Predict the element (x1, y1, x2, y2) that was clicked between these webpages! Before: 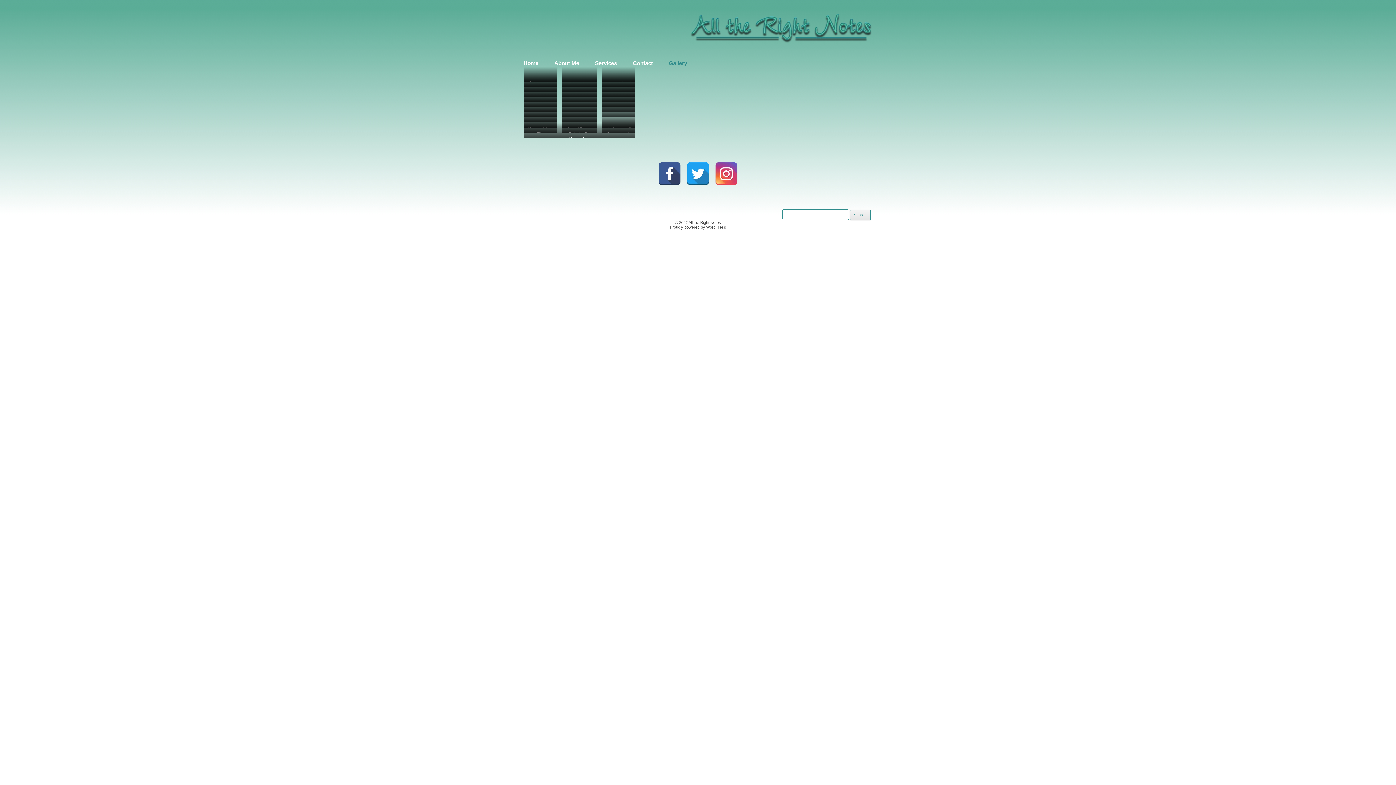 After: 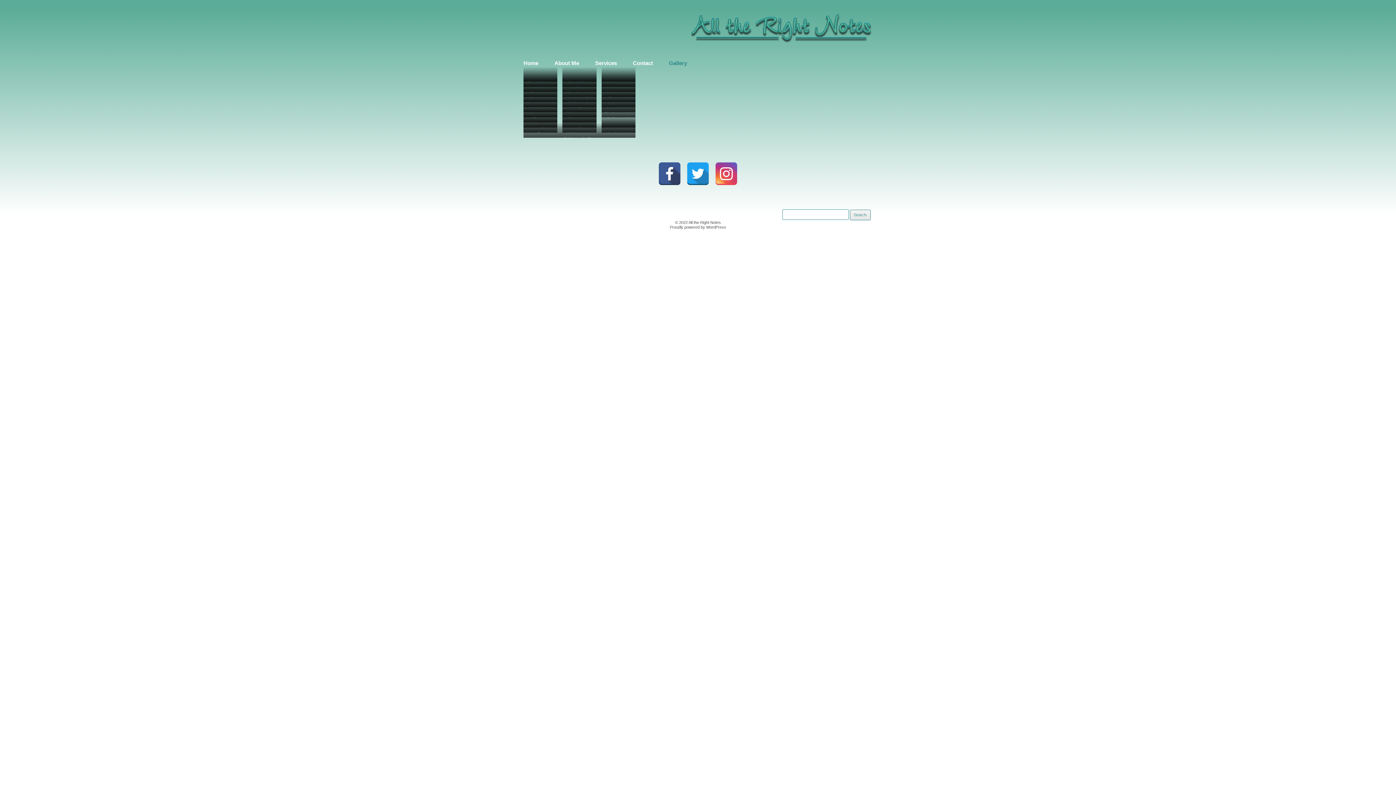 Action: label: Gallery bbox: (669, 53, 687, 73)